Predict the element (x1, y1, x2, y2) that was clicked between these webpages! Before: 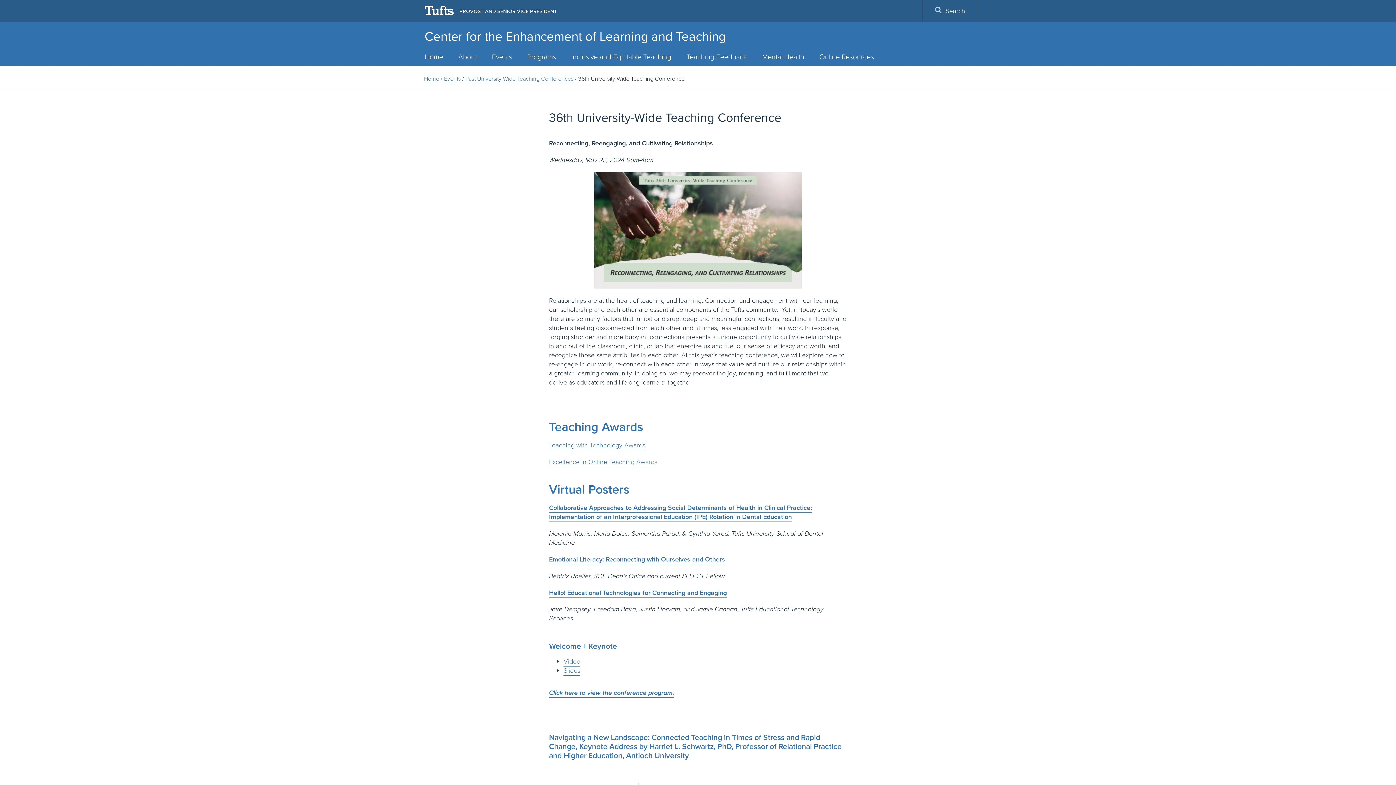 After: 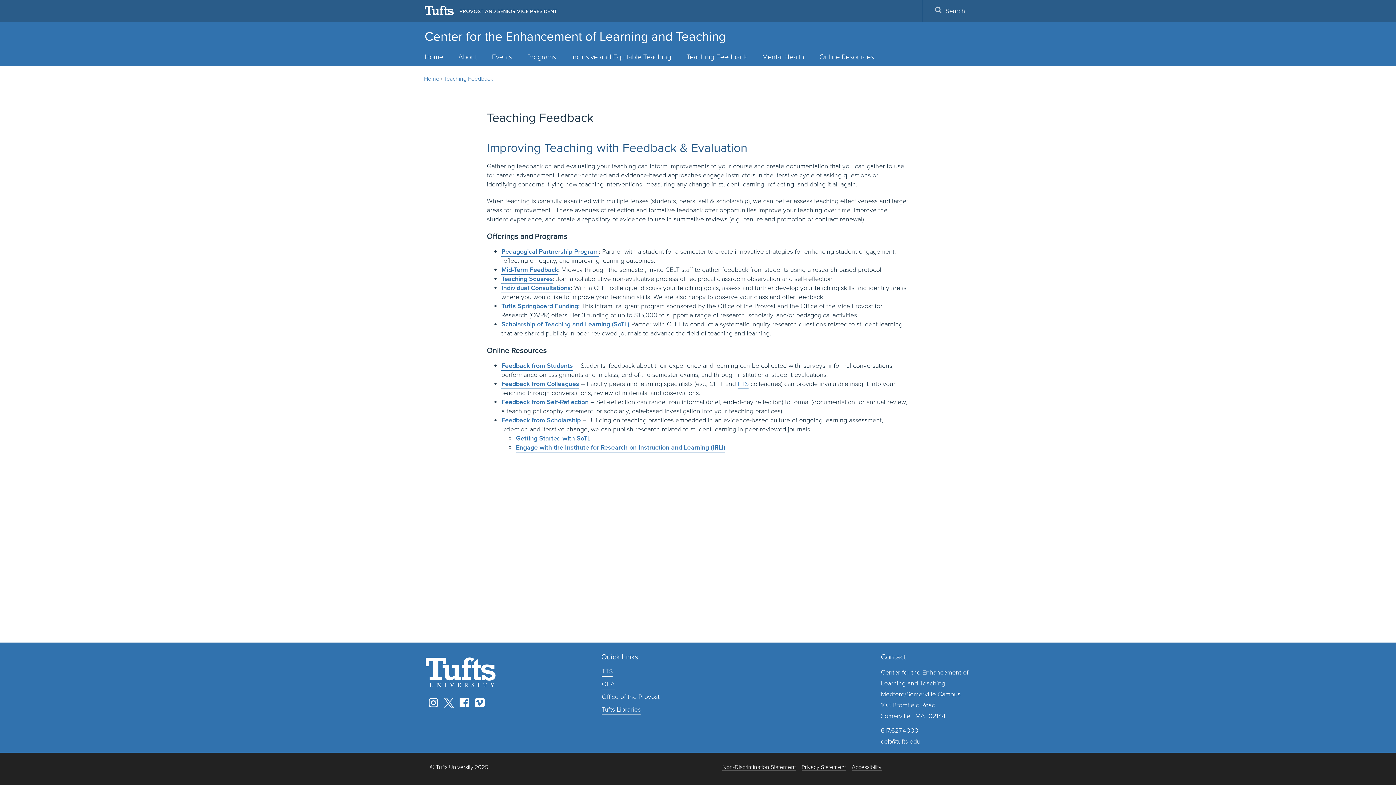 Action: bbox: (678, 48, 754, 65) label: Teaching Feedback